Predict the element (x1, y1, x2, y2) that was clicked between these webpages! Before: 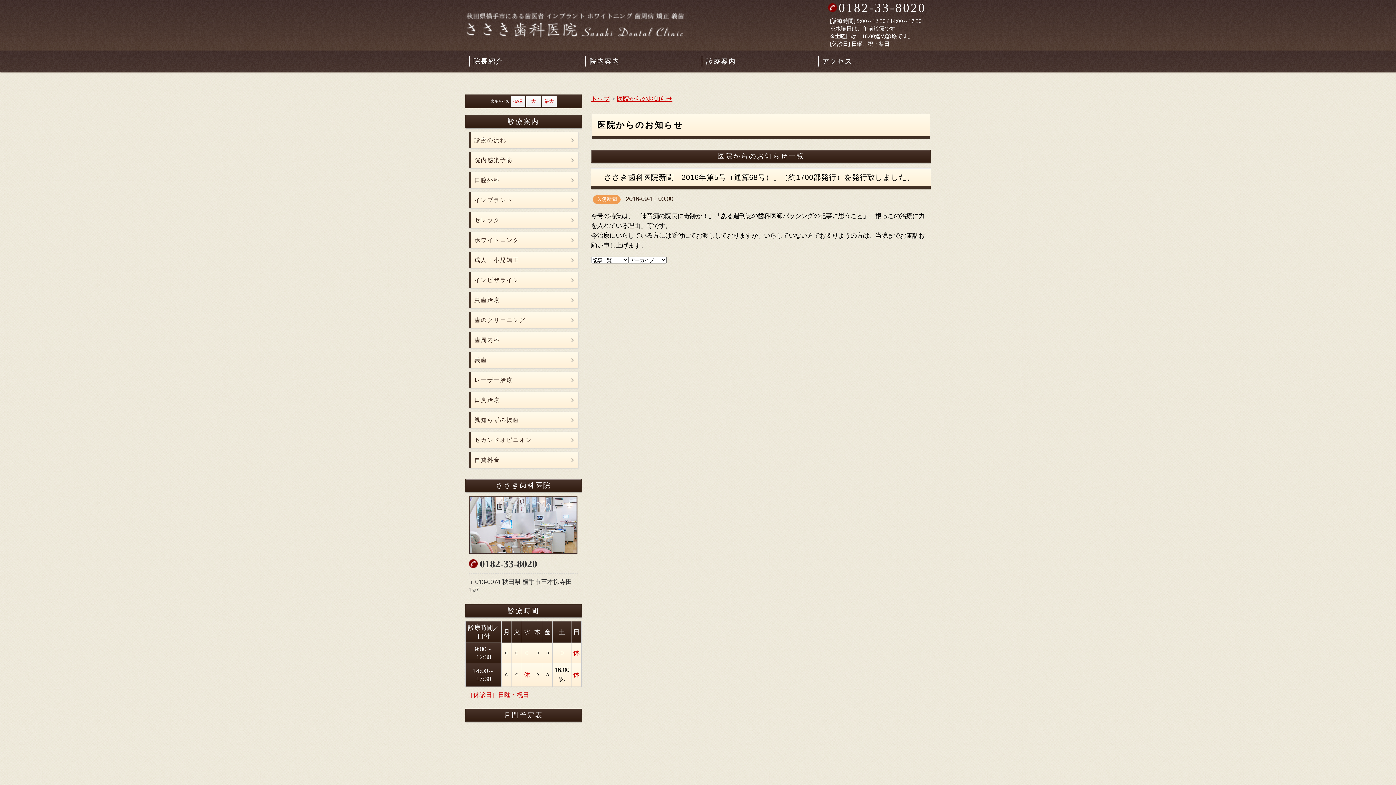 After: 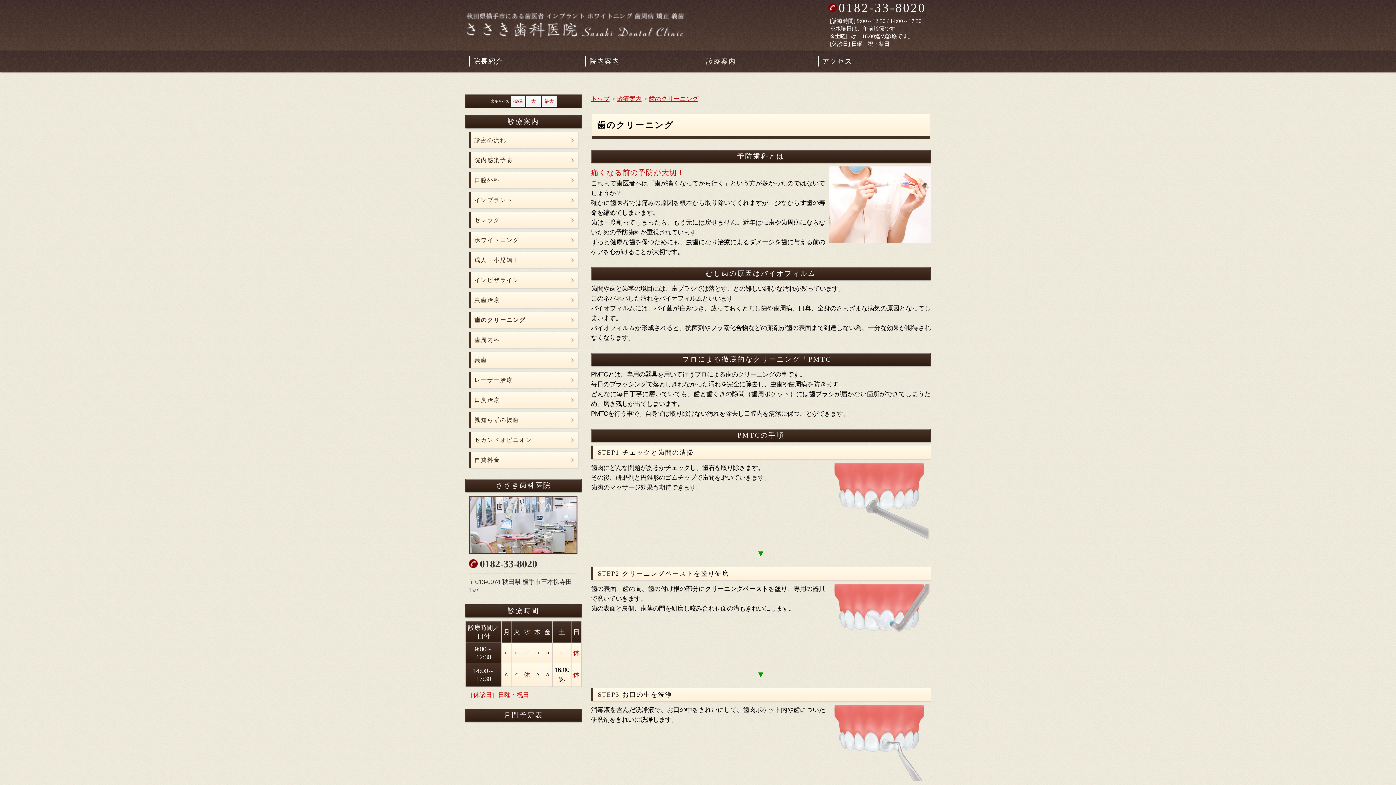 Action: label: 歯のクリーニング bbox: (469, 312, 578, 328)